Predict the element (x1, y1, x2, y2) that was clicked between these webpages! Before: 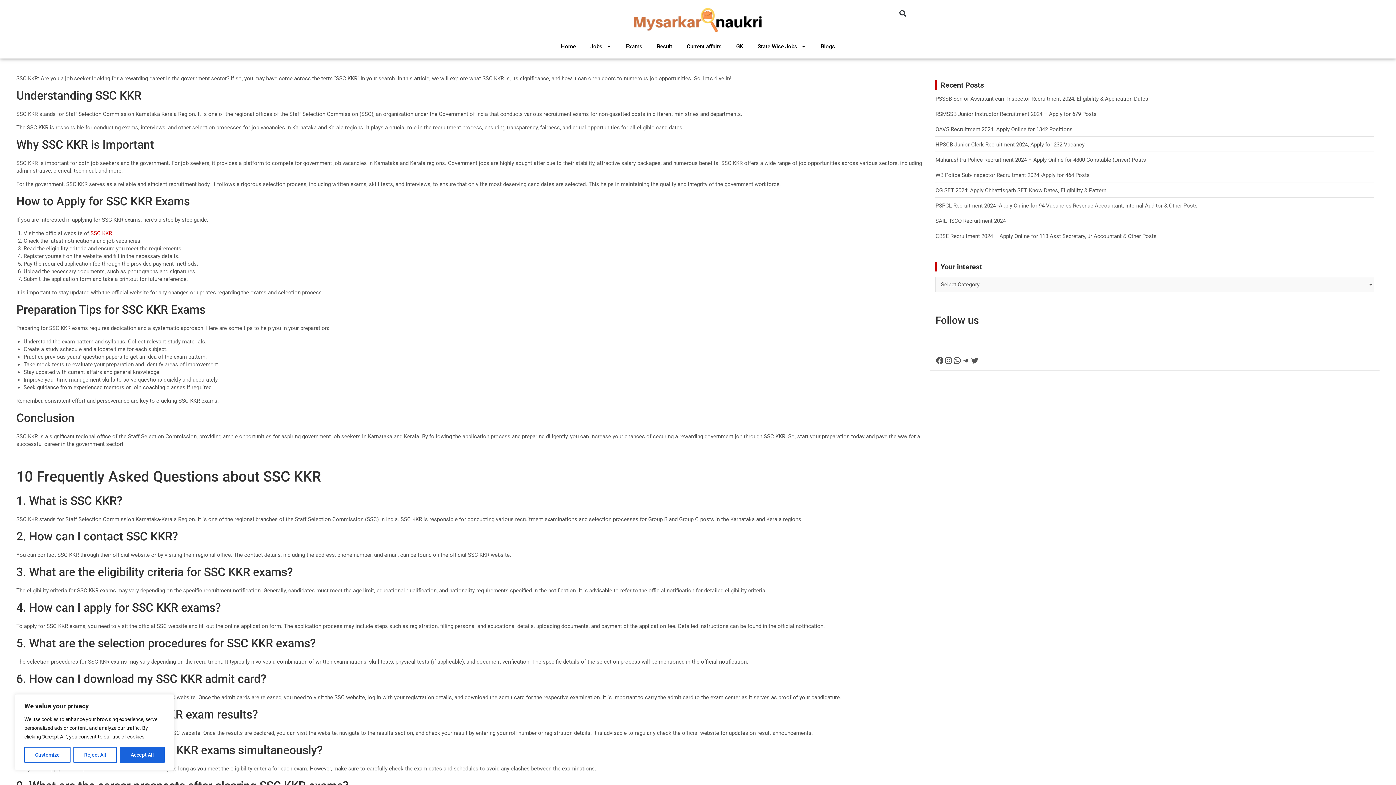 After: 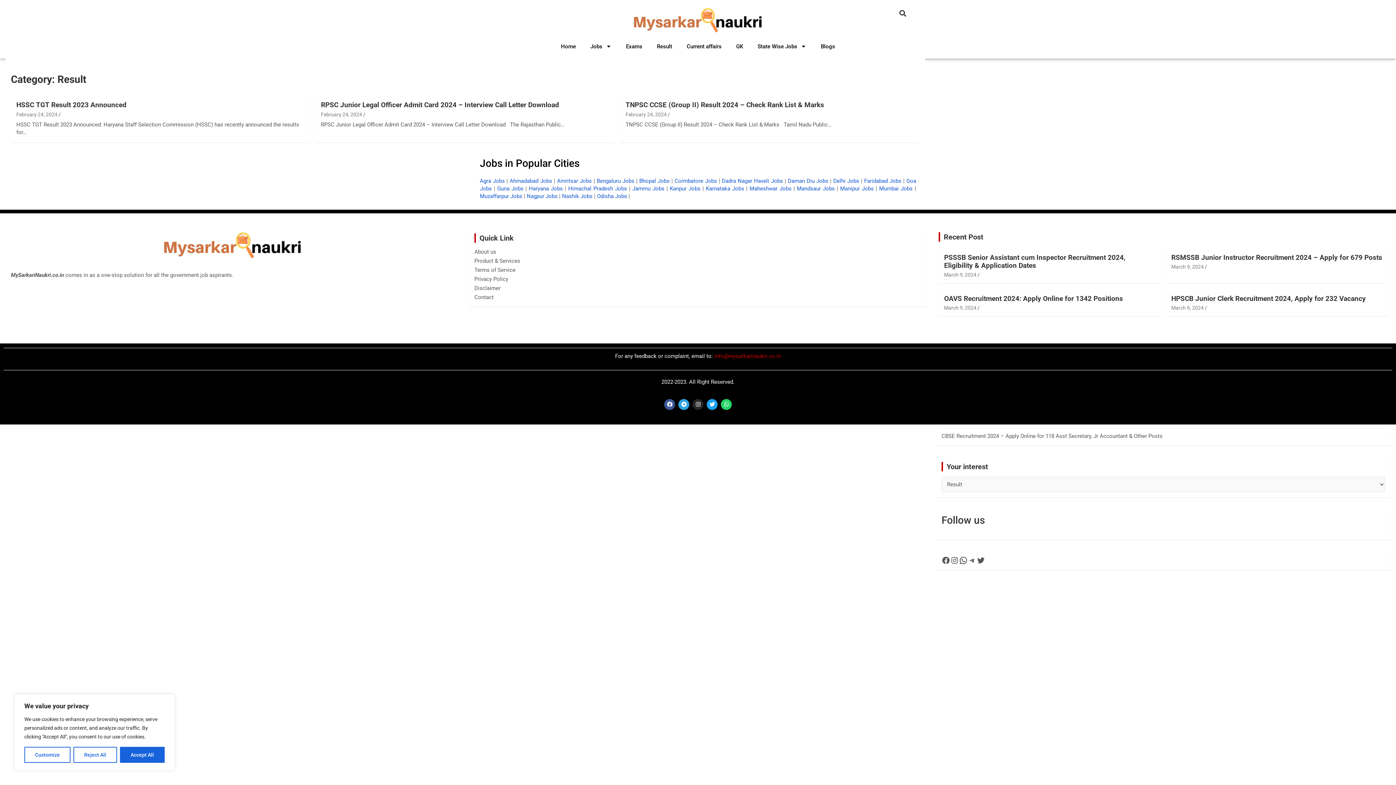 Action: bbox: (649, 38, 679, 54) label: Result